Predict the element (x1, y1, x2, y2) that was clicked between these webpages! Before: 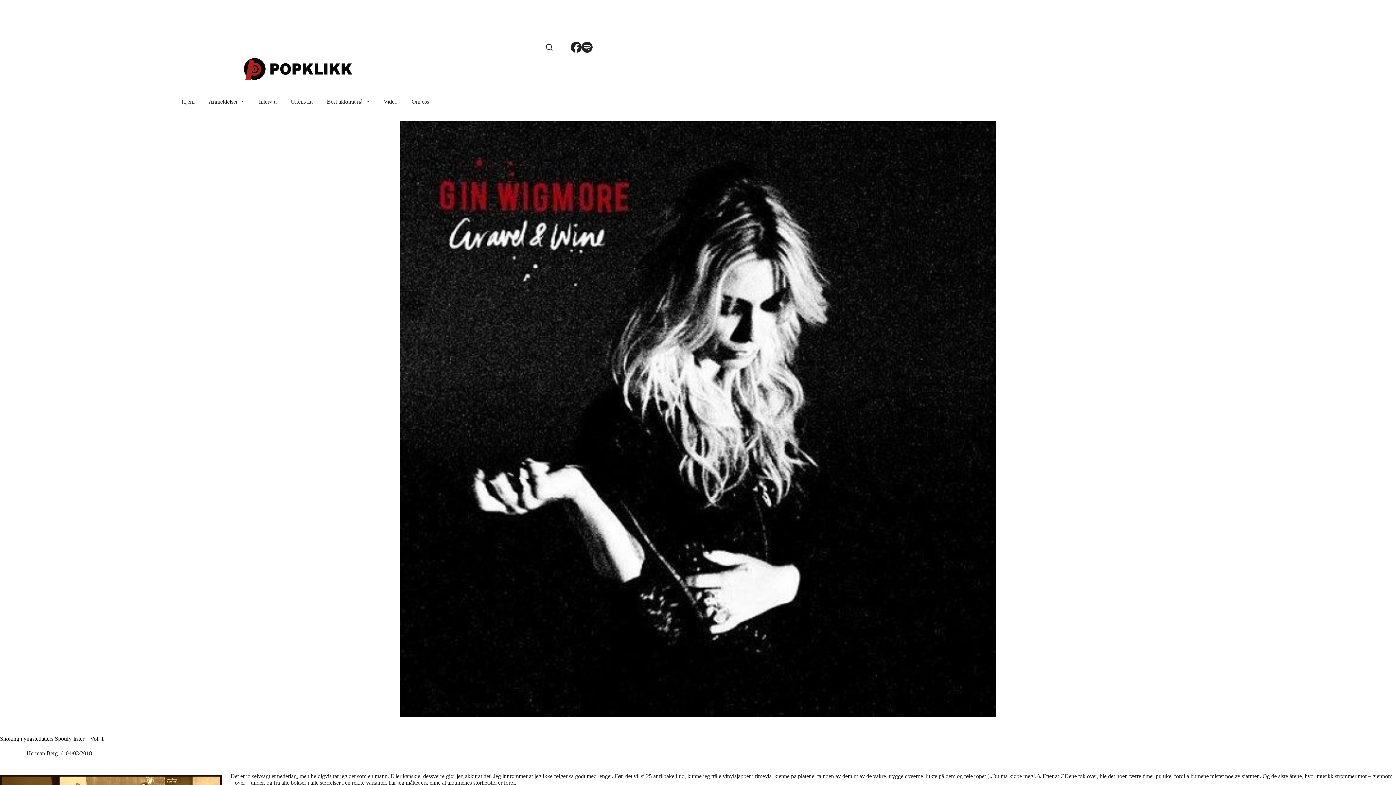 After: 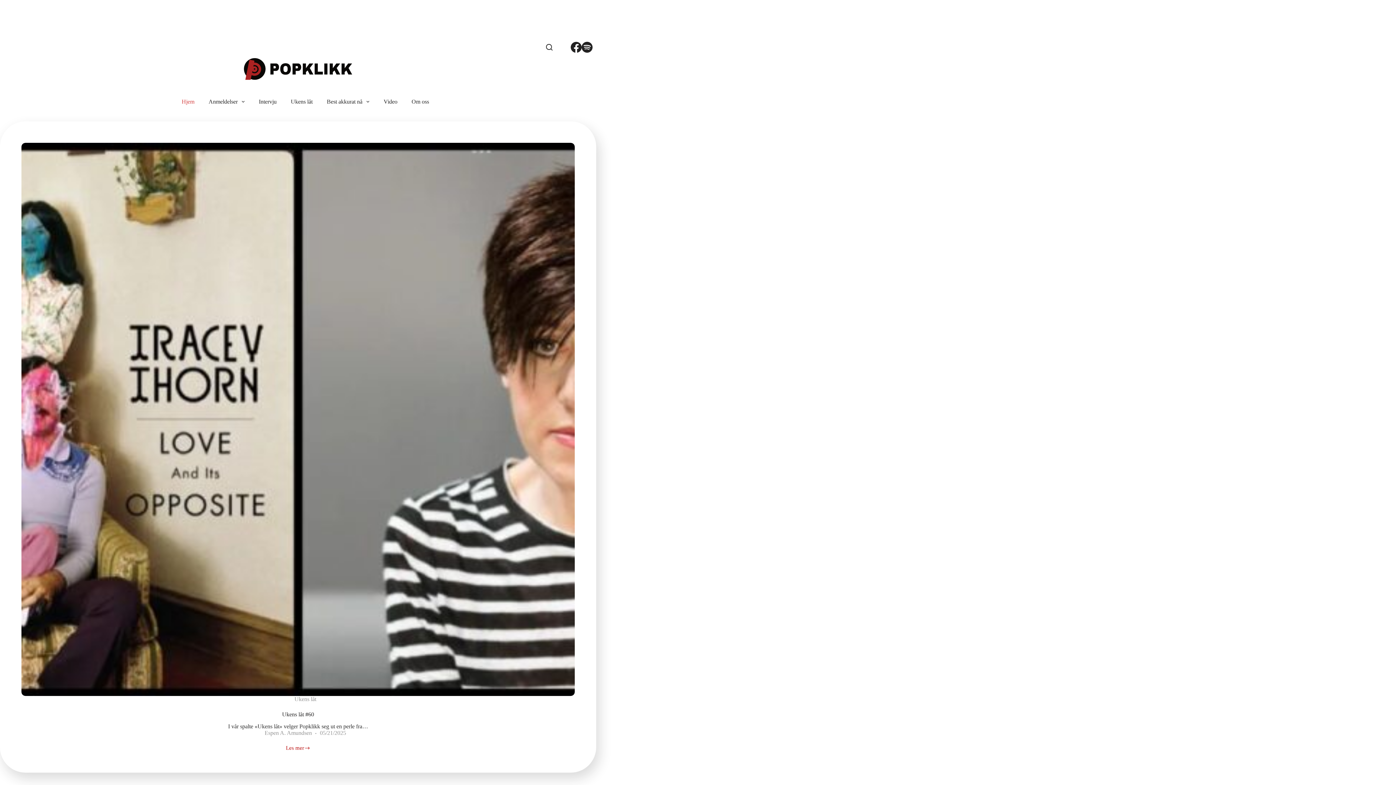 Action: bbox: (174, 87, 201, 116) label: Hjem